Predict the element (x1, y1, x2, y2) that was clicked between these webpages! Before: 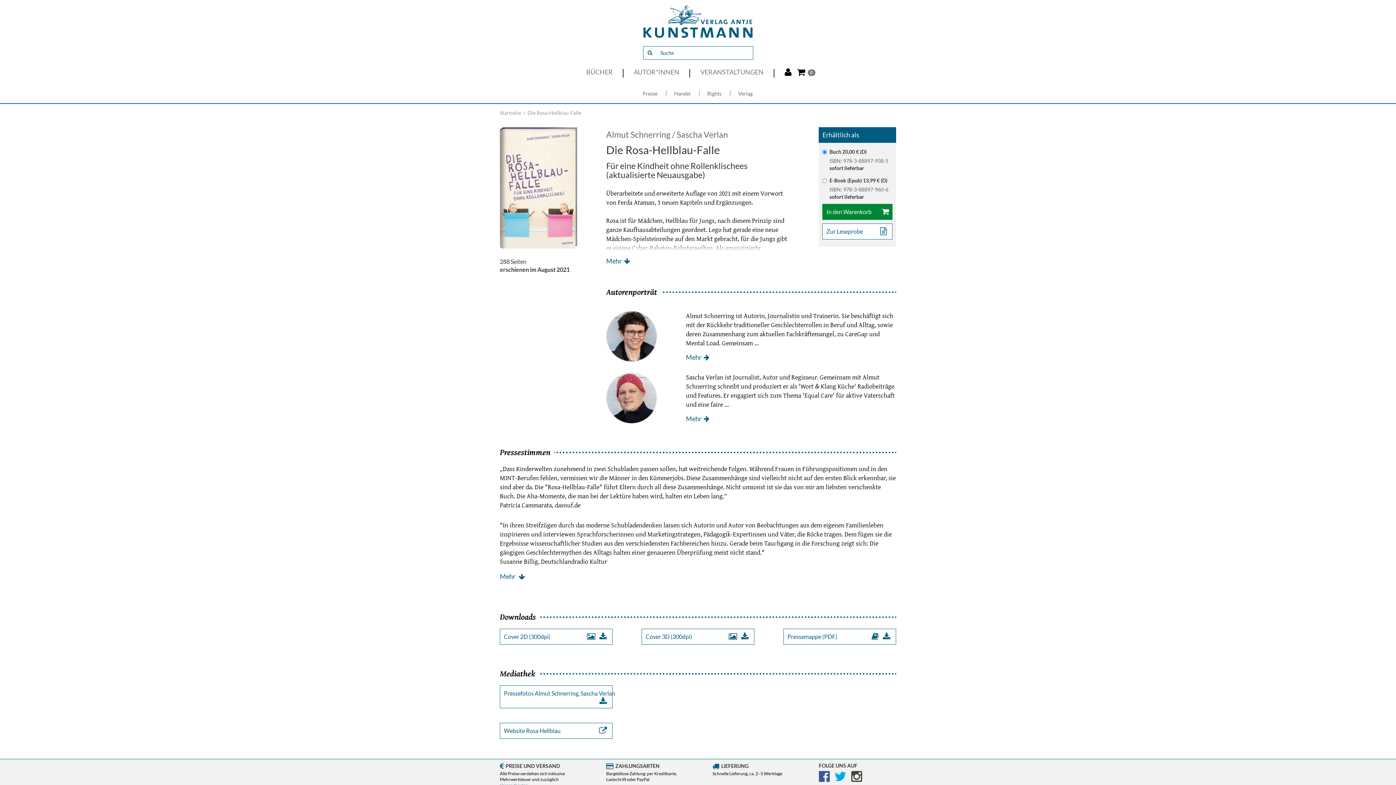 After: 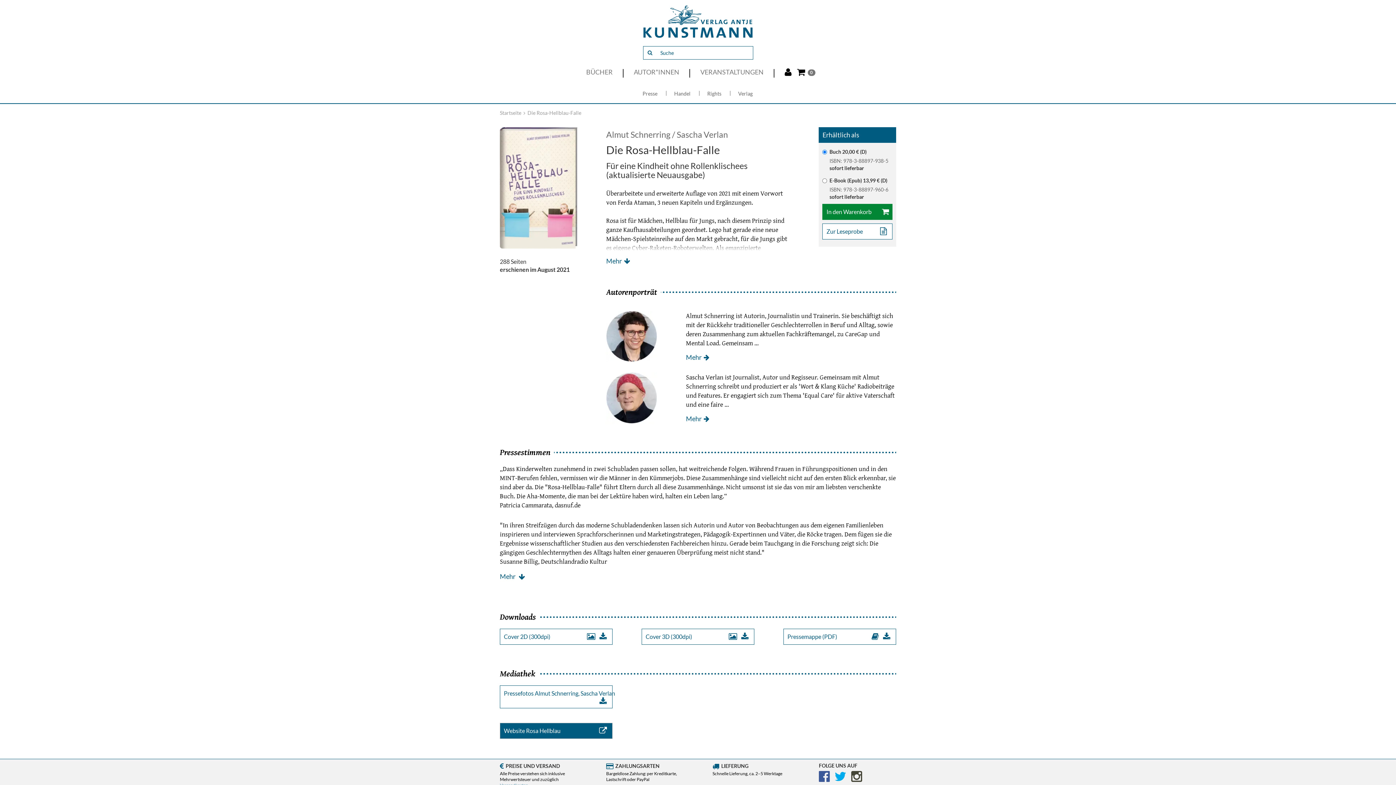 Action: label: Website Rosa Hellblau bbox: (500, 723, 612, 739)